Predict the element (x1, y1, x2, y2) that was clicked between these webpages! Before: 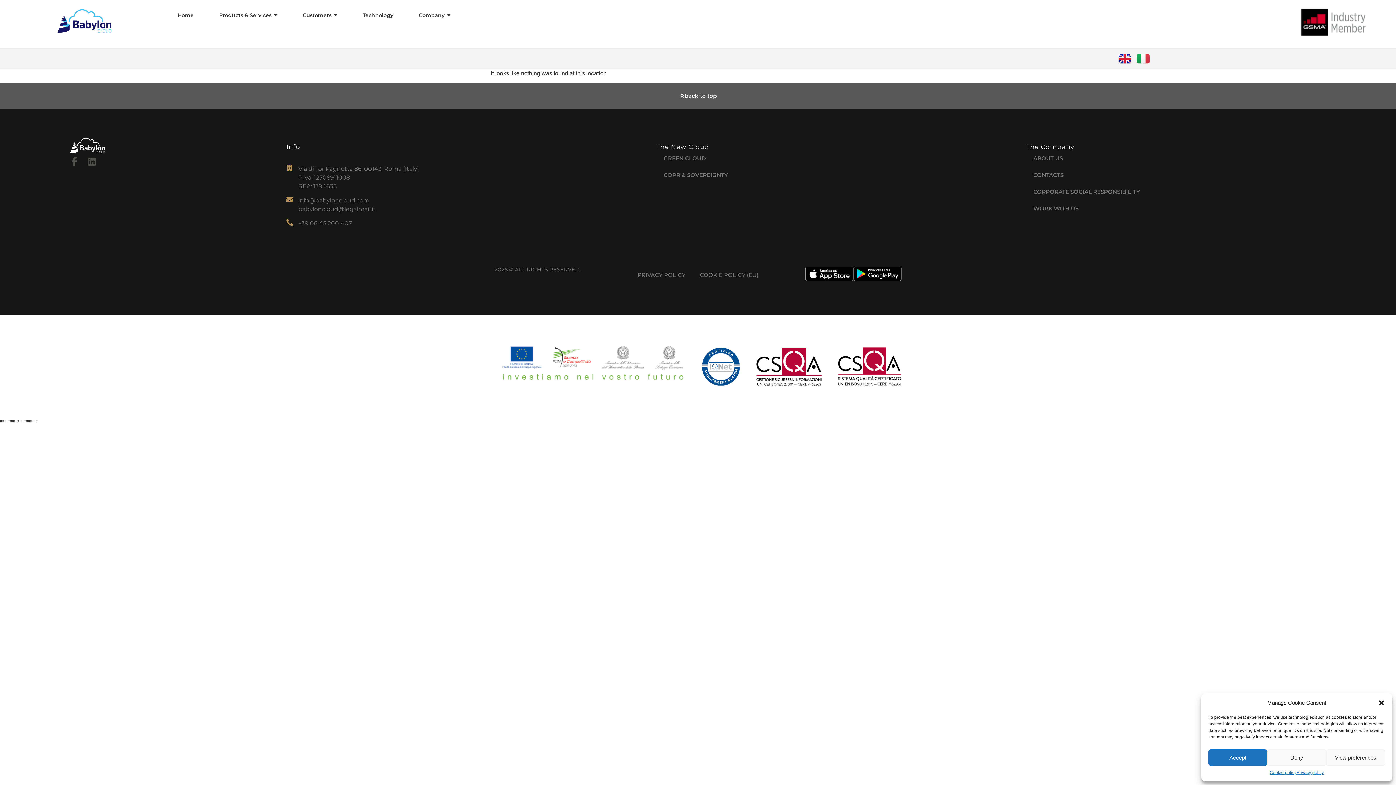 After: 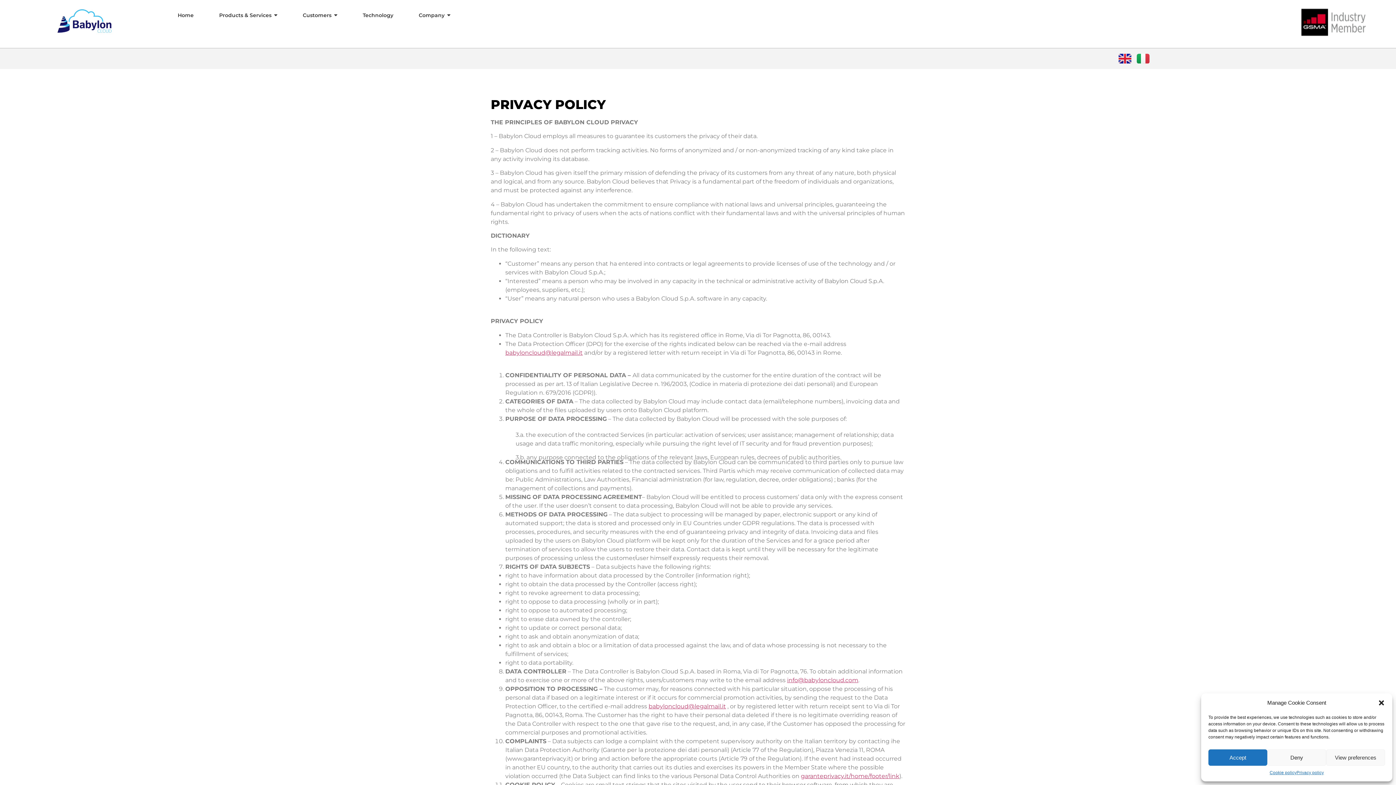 Action: bbox: (1296, 769, 1324, 776) label: Privacy policy